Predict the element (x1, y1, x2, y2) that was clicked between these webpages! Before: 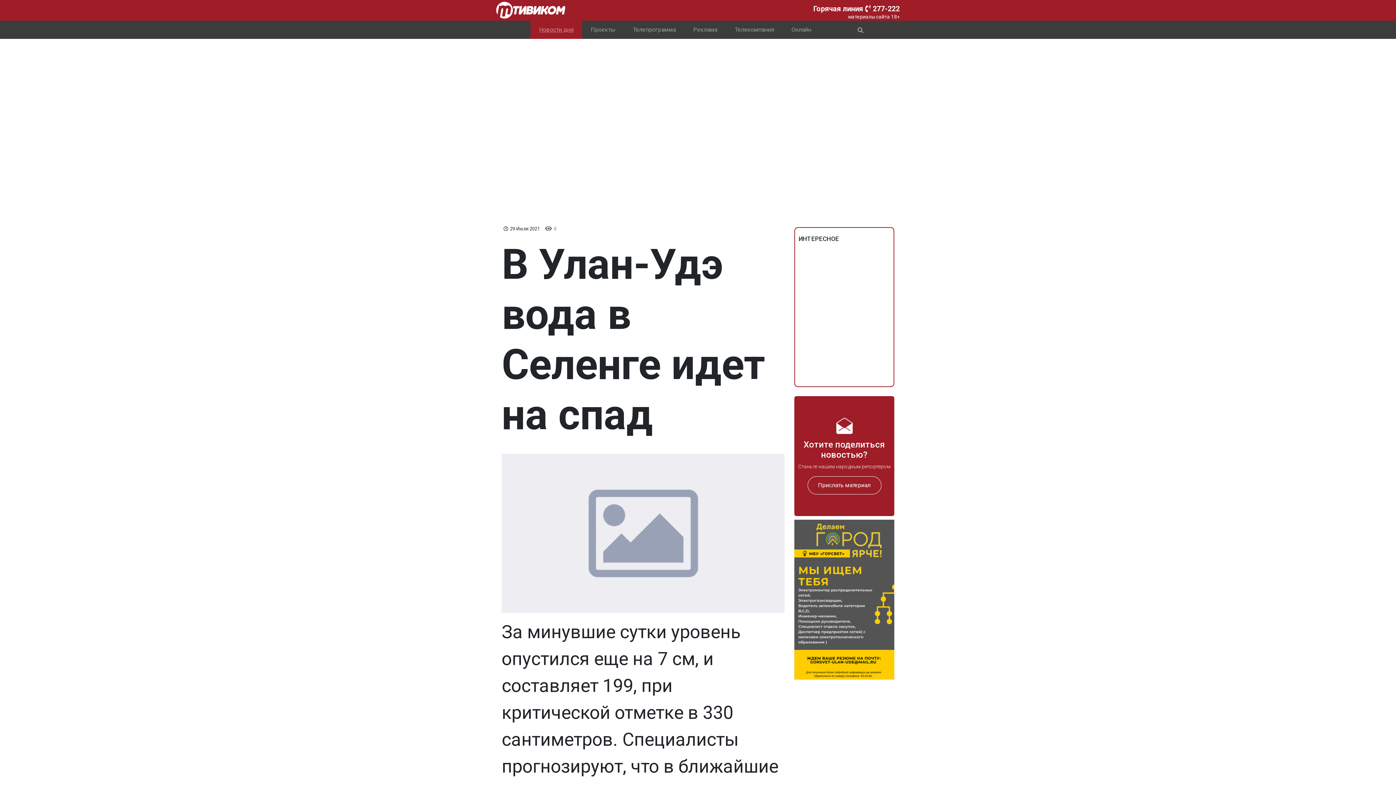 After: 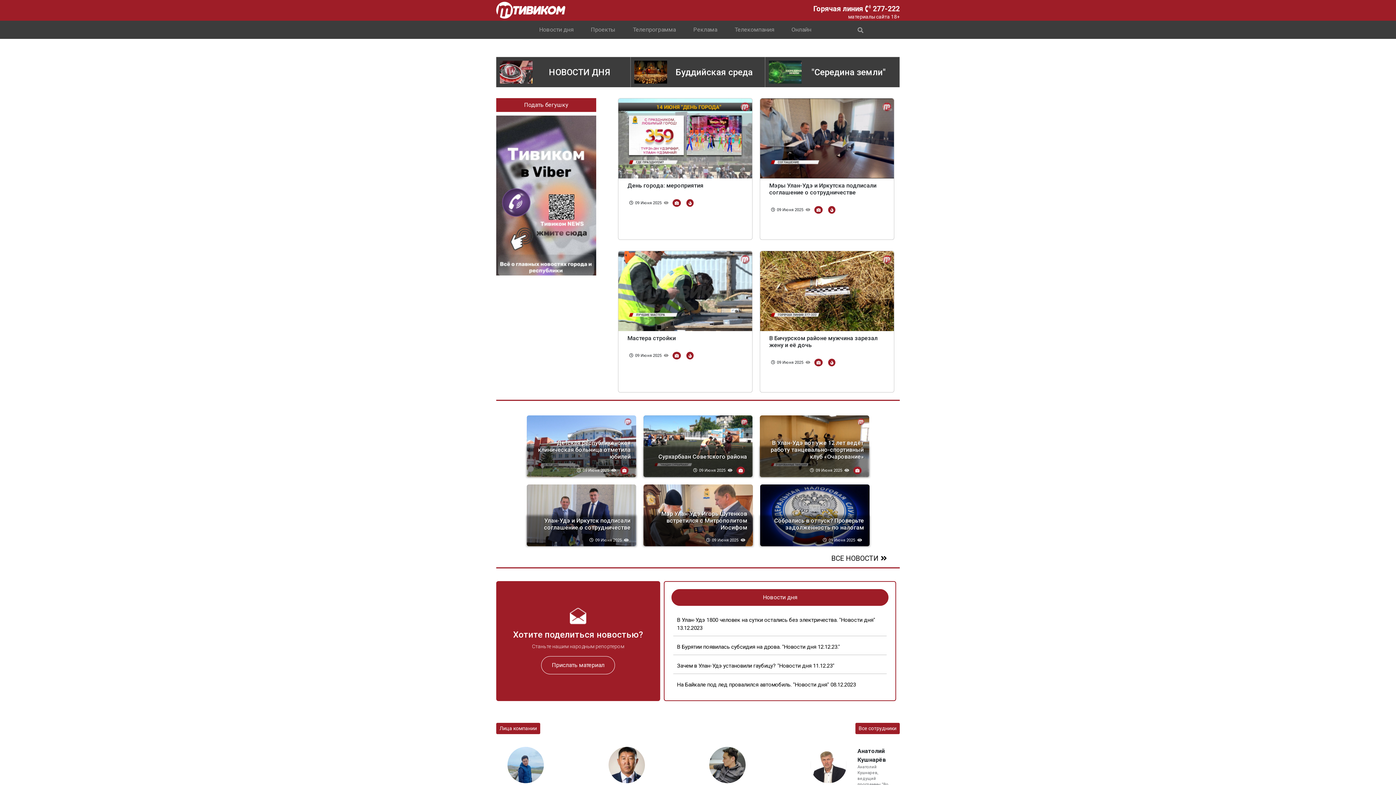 Action: bbox: (496, 0, 565, 25)